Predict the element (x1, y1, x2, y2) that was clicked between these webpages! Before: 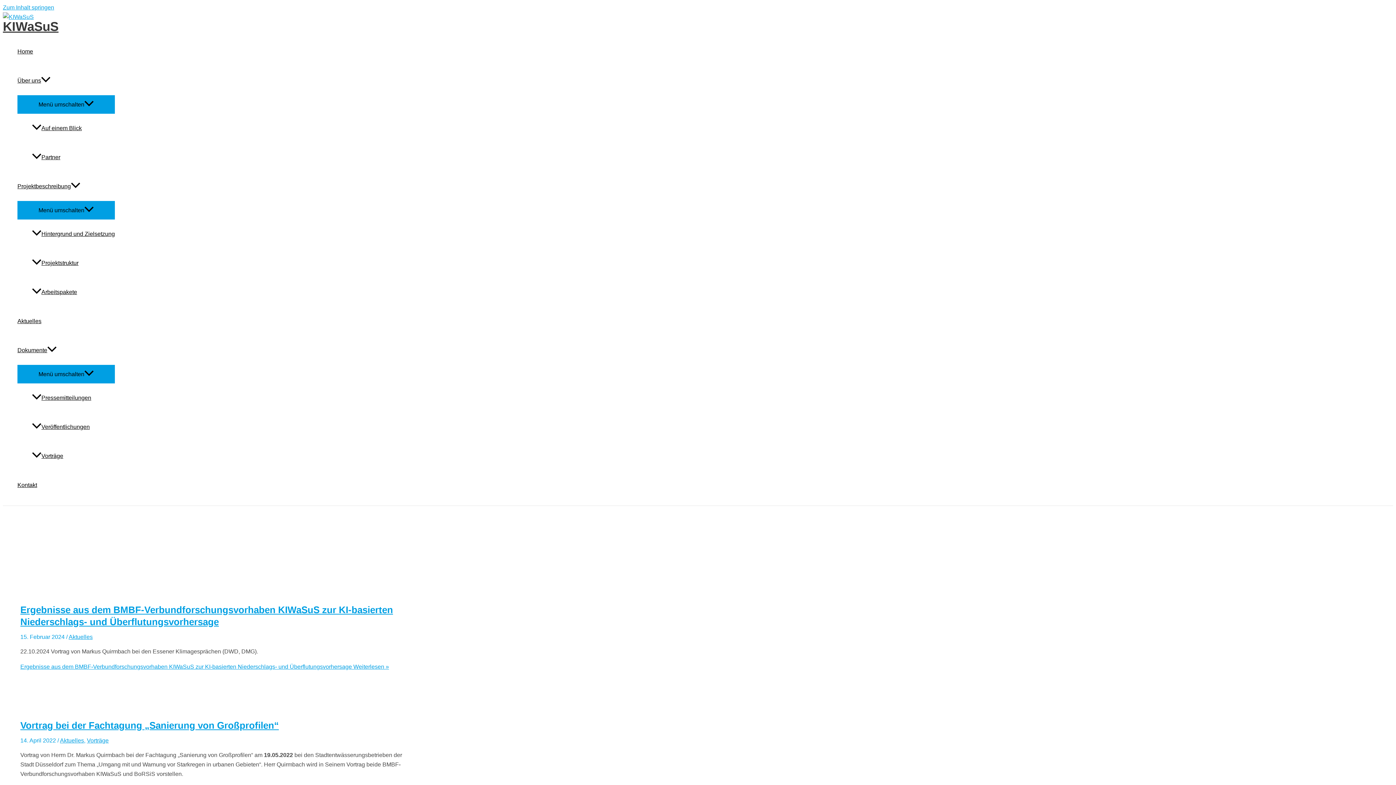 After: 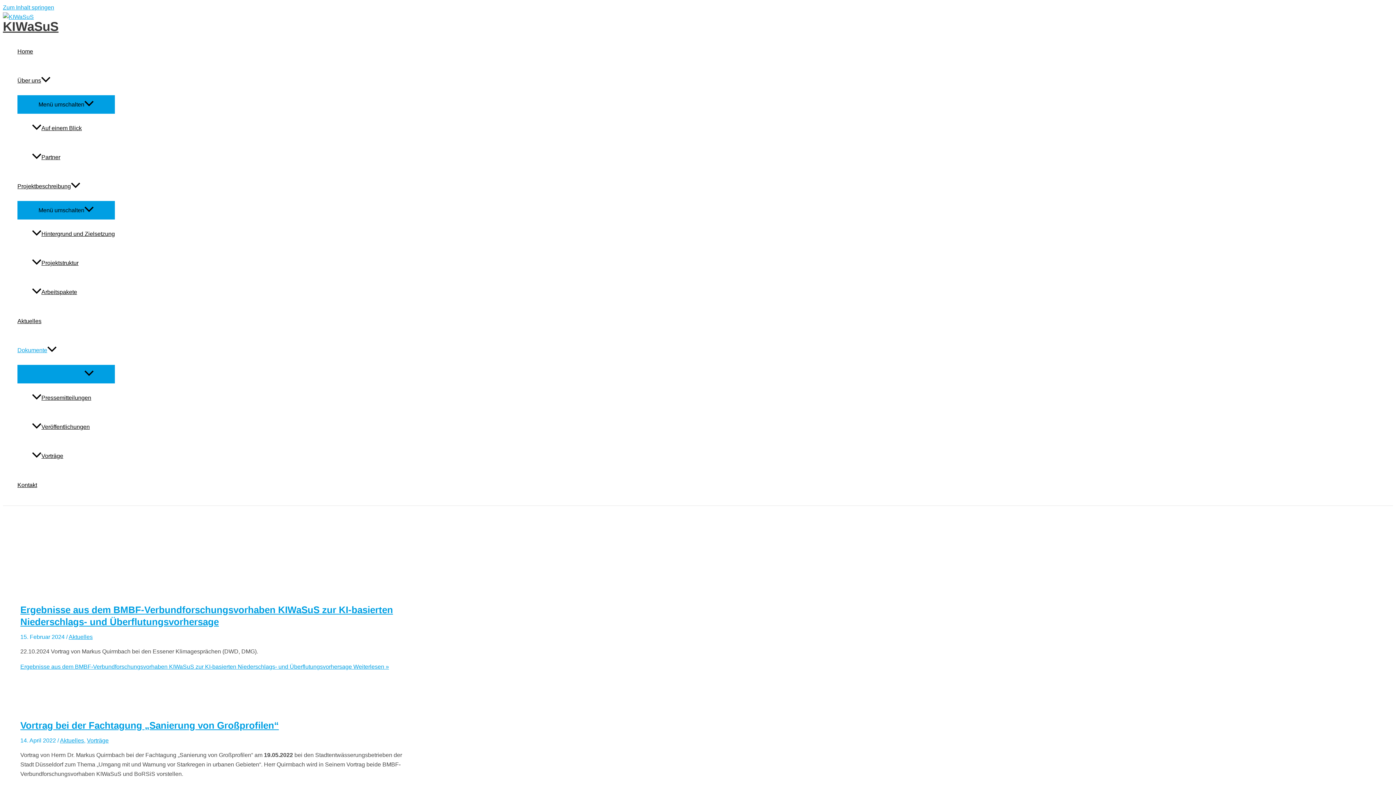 Action: bbox: (17, 336, 114, 365) label: Dokumente